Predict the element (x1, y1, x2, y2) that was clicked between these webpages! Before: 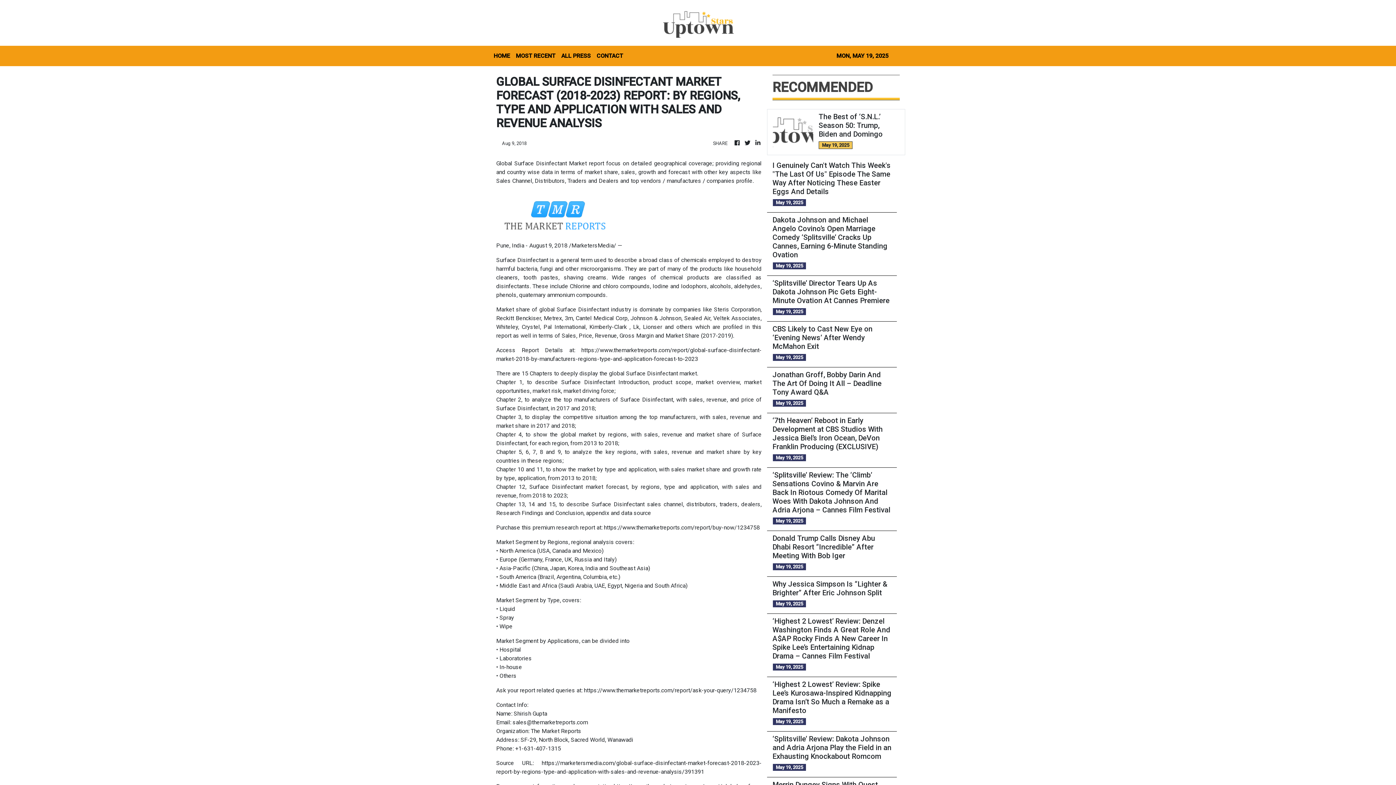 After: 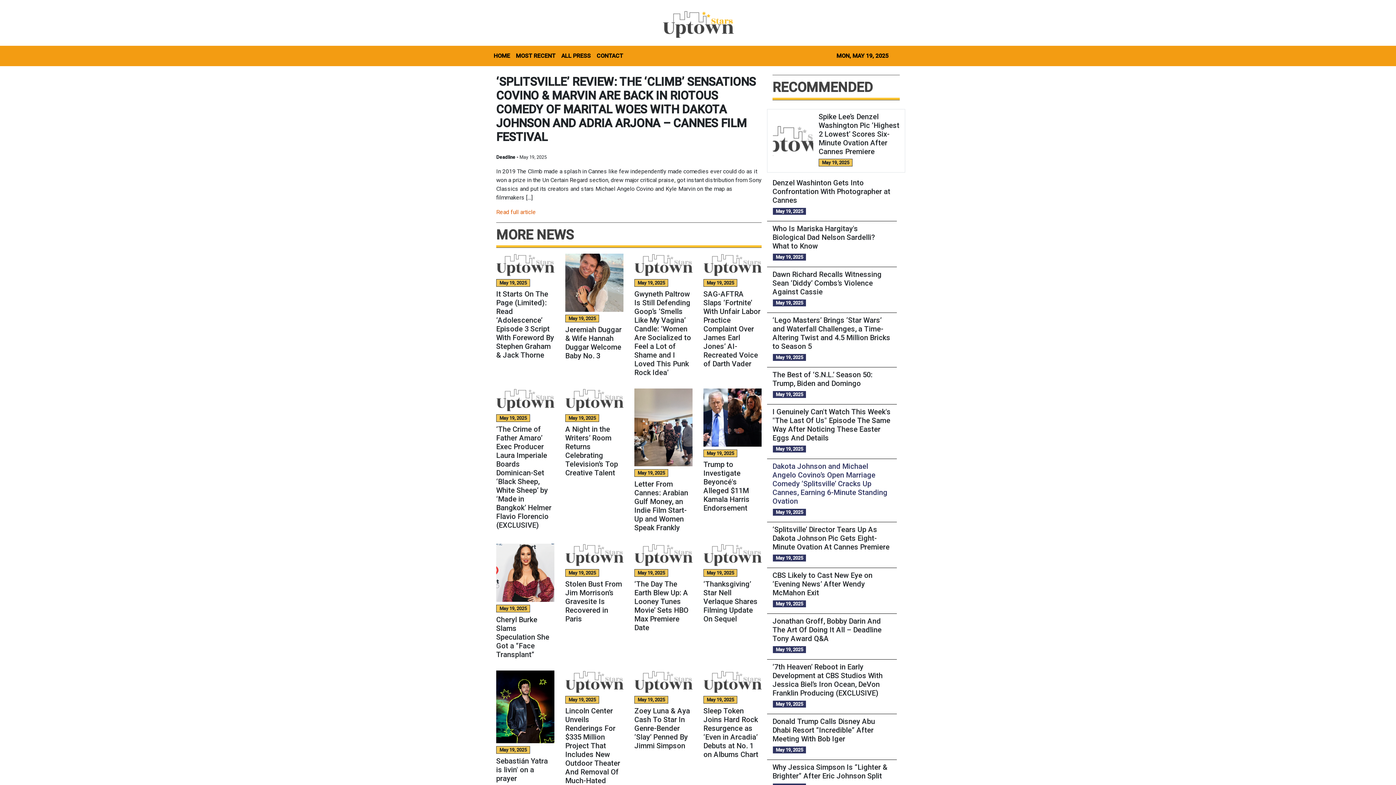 Action: label: ‘Splitsville’ Review: The ‘Climb’ Sensations Covino & Marvin Are Back In Riotous Comedy Of Marital Woes With Dakota Johnson And Adria Arjona – Cannes Film Festival bbox: (772, 470, 891, 514)